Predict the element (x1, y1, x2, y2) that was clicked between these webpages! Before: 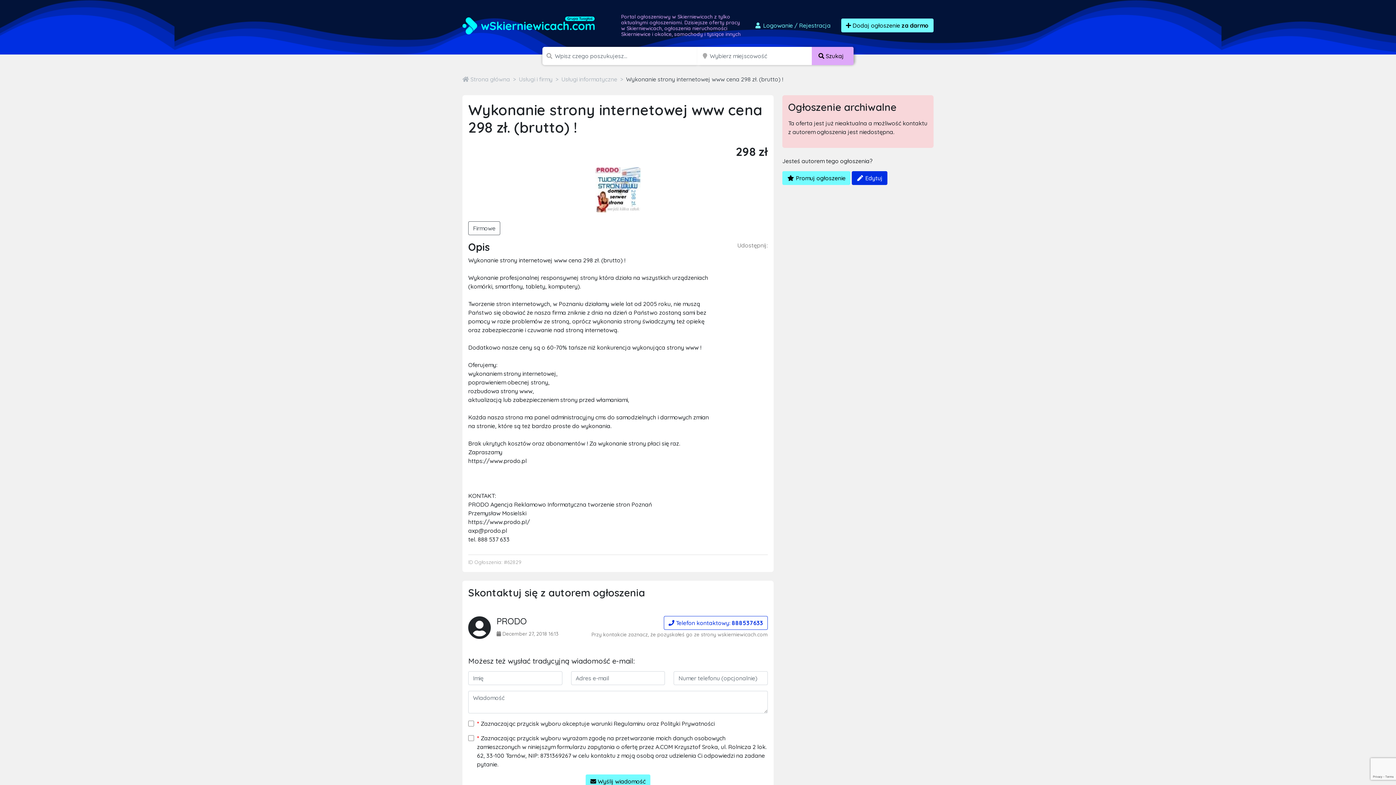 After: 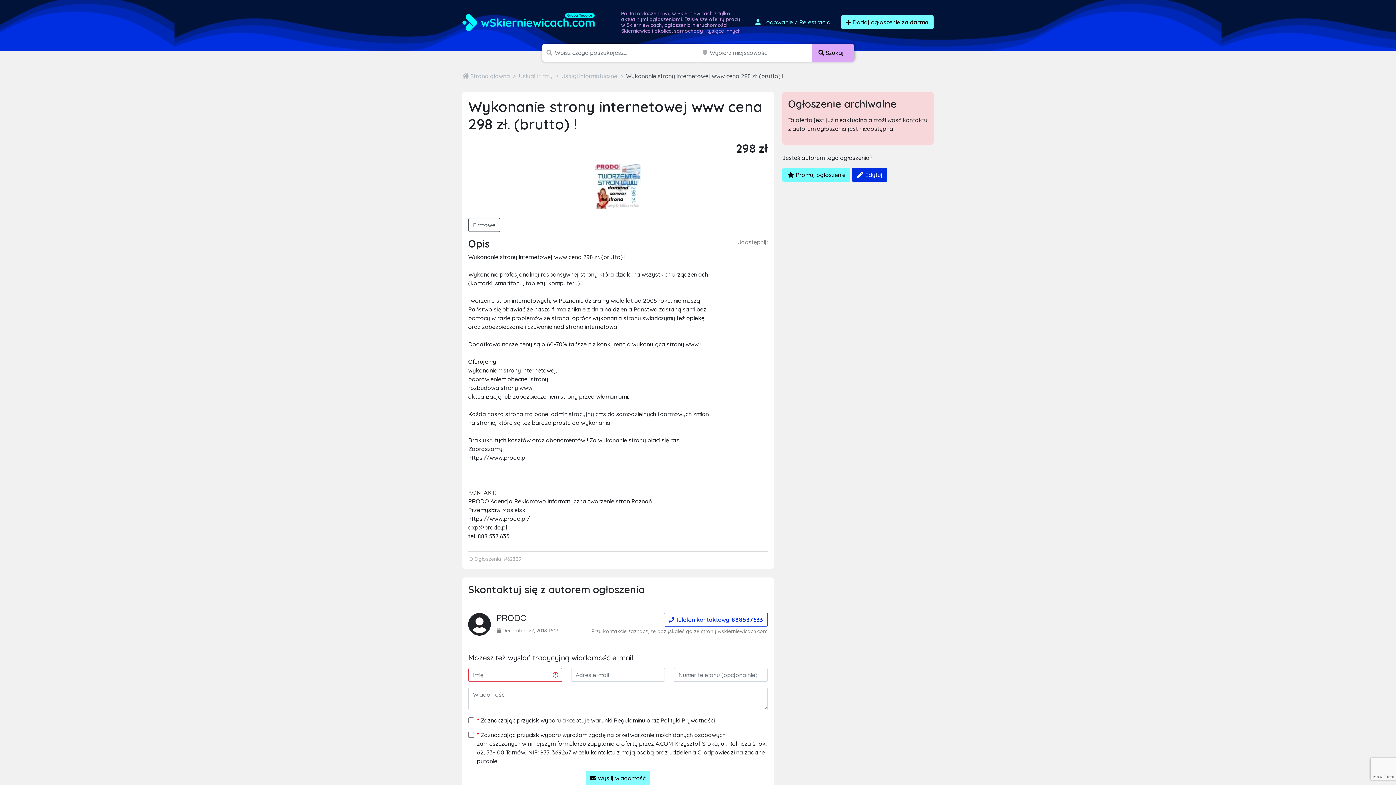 Action: label:  Wyślij wiadomość bbox: (585, 775, 650, 788)